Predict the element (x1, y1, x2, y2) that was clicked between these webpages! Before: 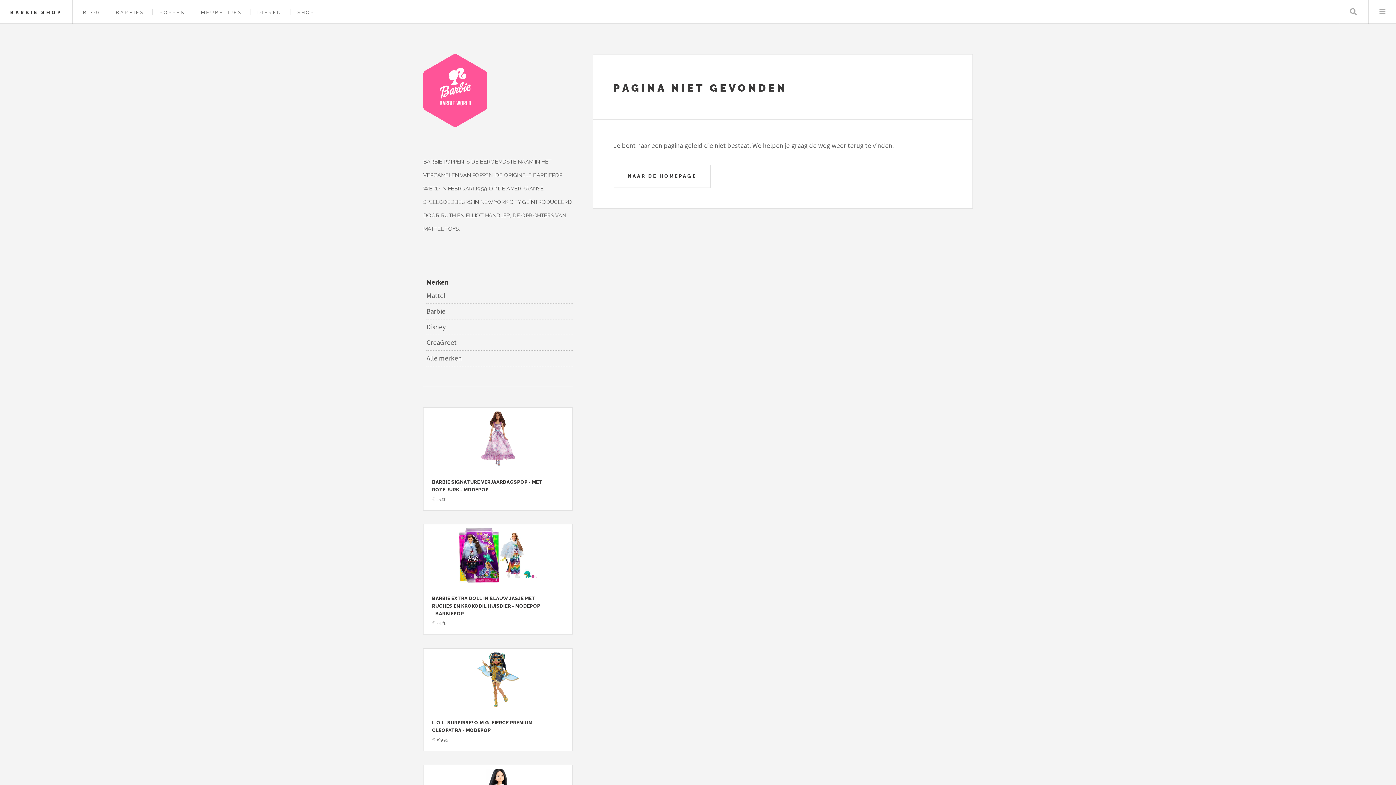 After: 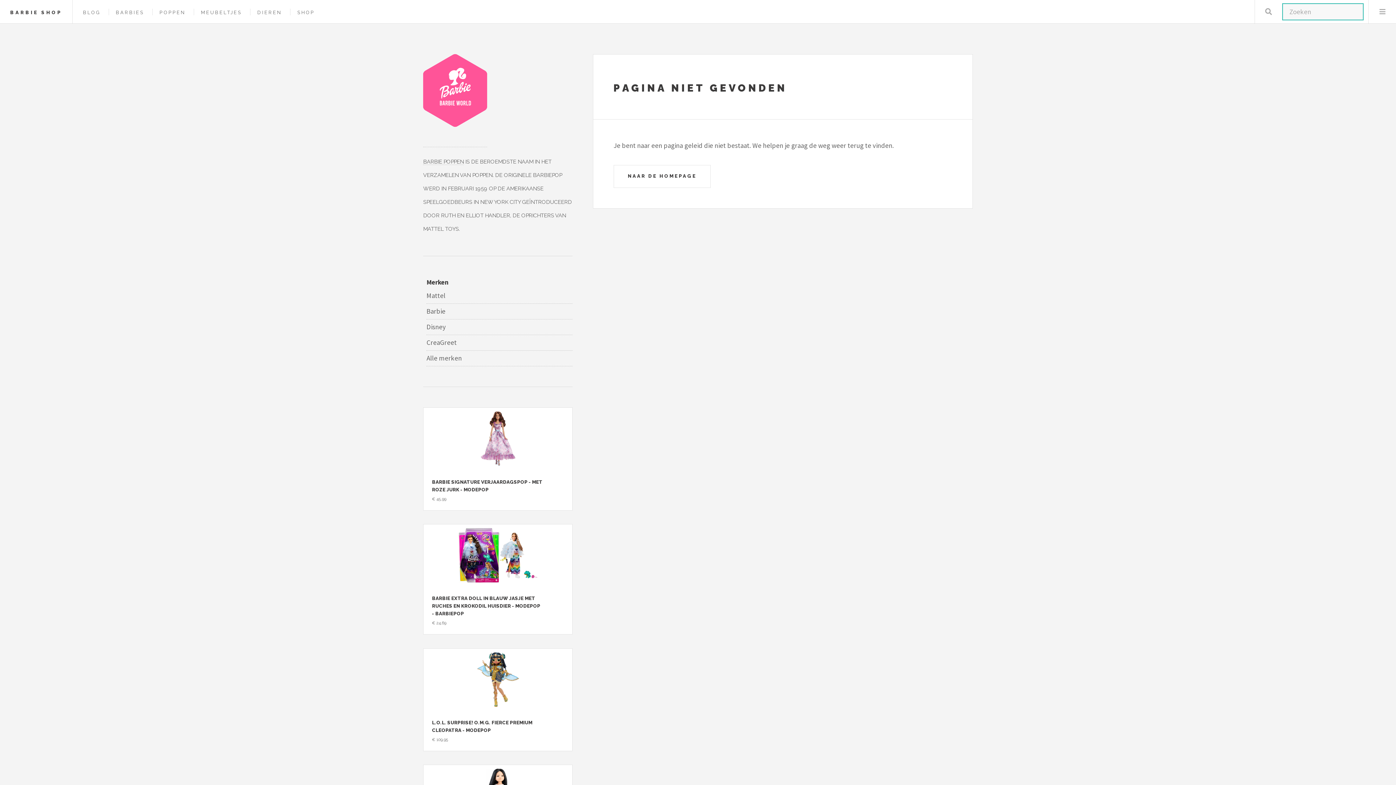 Action: label: Zoeken bbox: (1340, 0, 1367, 23)